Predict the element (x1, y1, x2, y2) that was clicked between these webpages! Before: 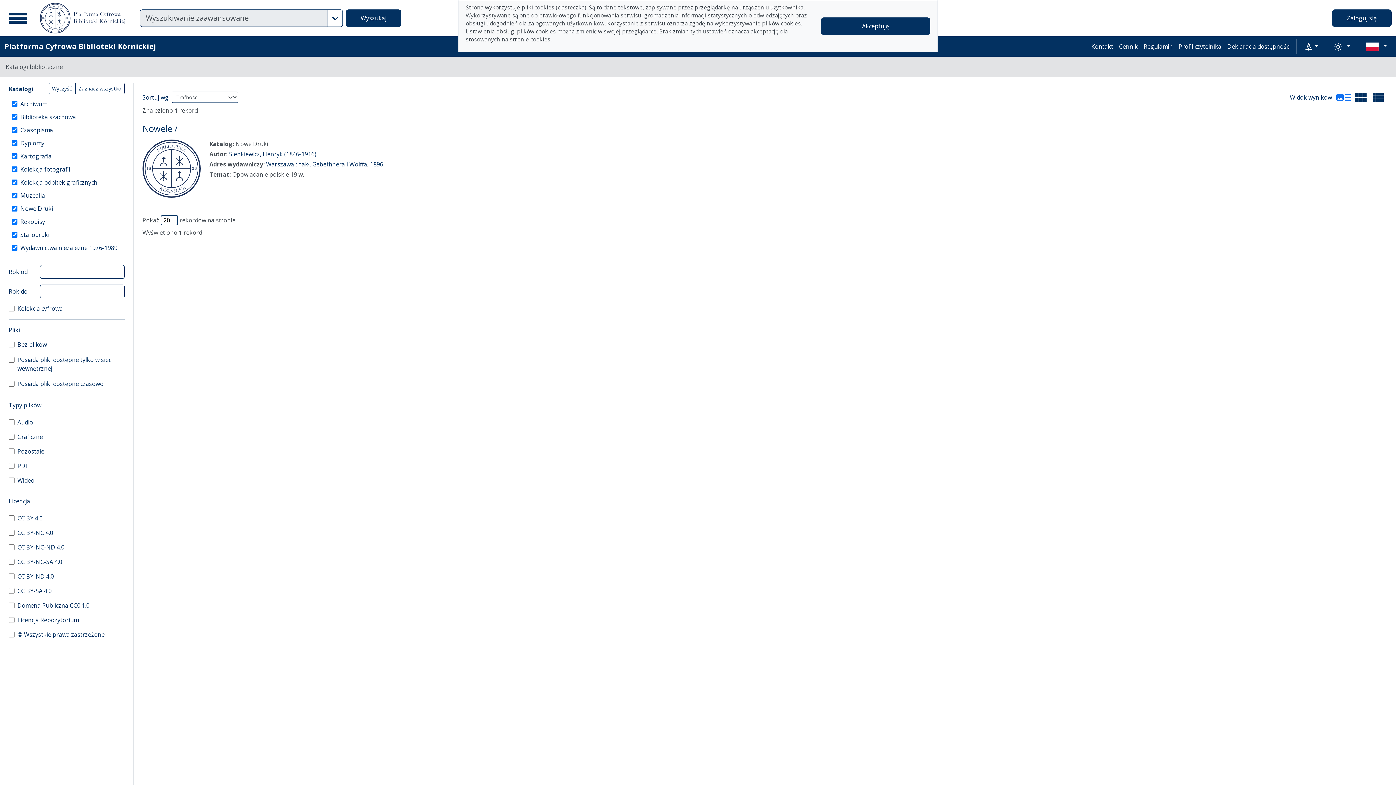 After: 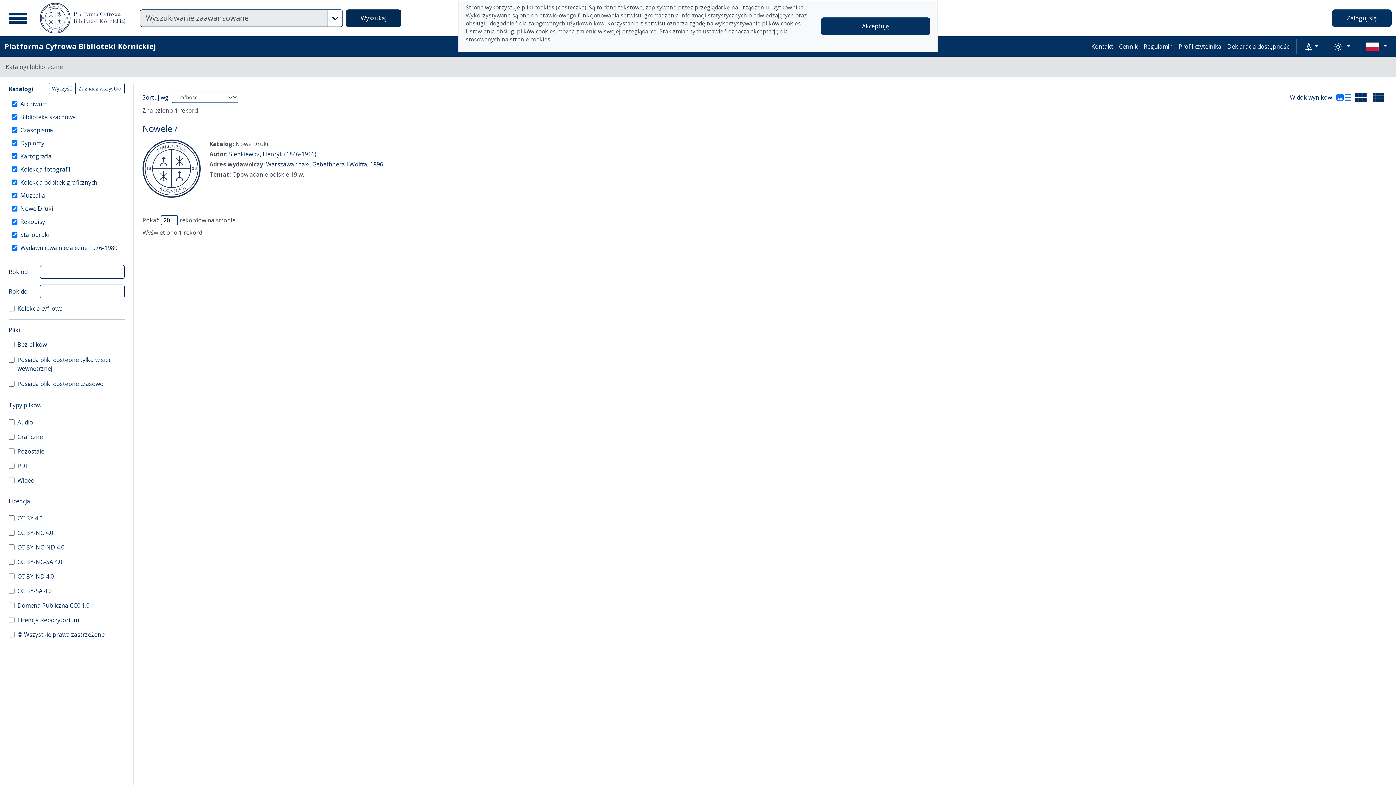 Action: label: Wyszukaj bbox: (345, 9, 401, 26)